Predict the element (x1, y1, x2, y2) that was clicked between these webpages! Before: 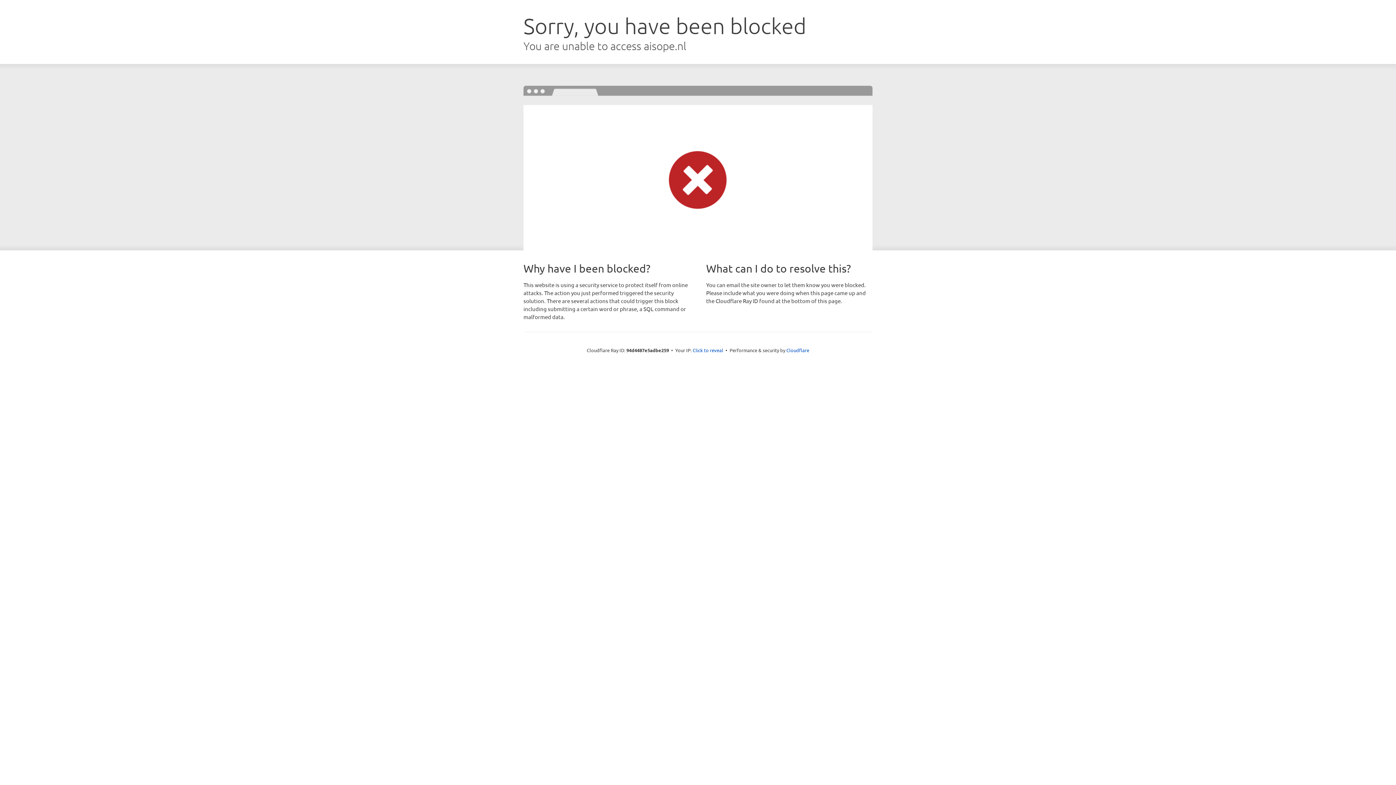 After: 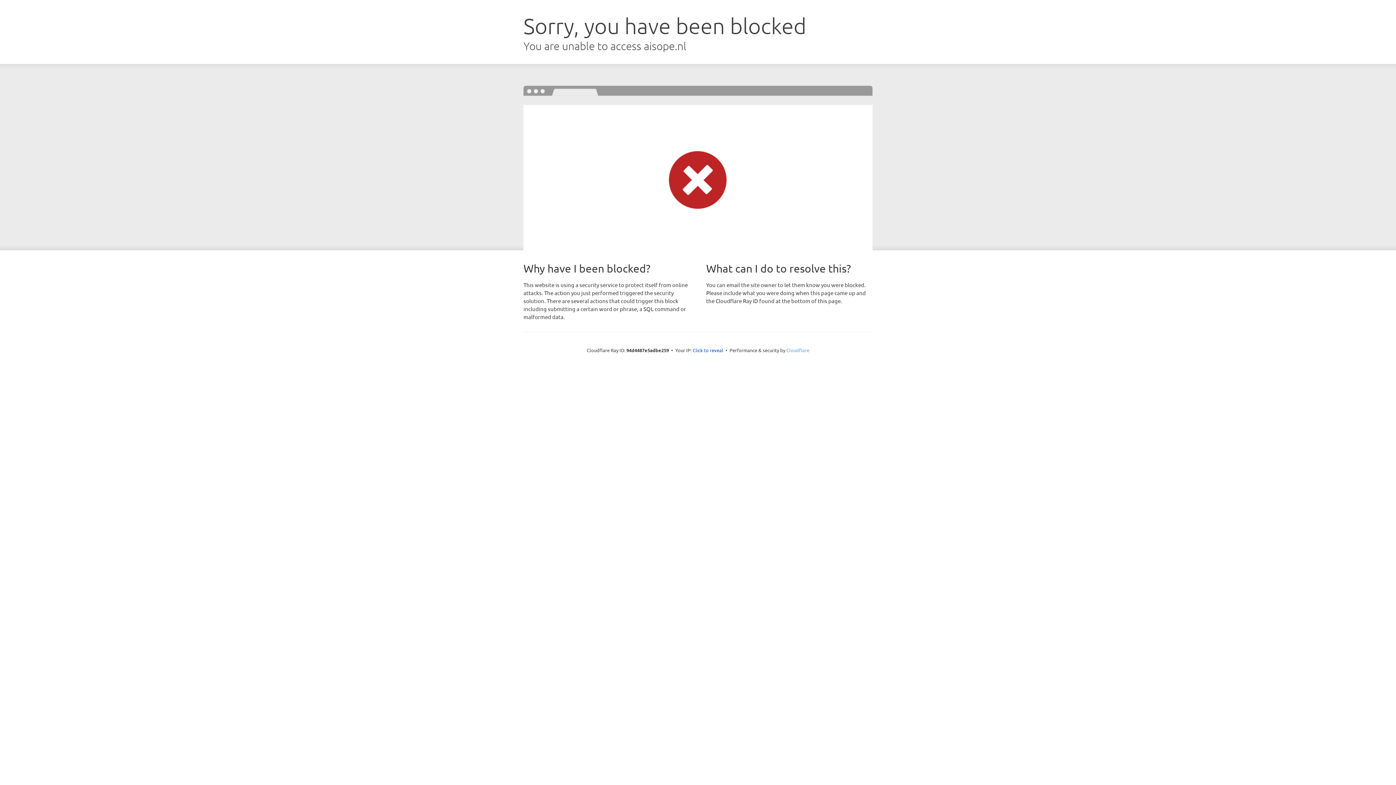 Action: bbox: (786, 347, 809, 353) label: Cloudflare